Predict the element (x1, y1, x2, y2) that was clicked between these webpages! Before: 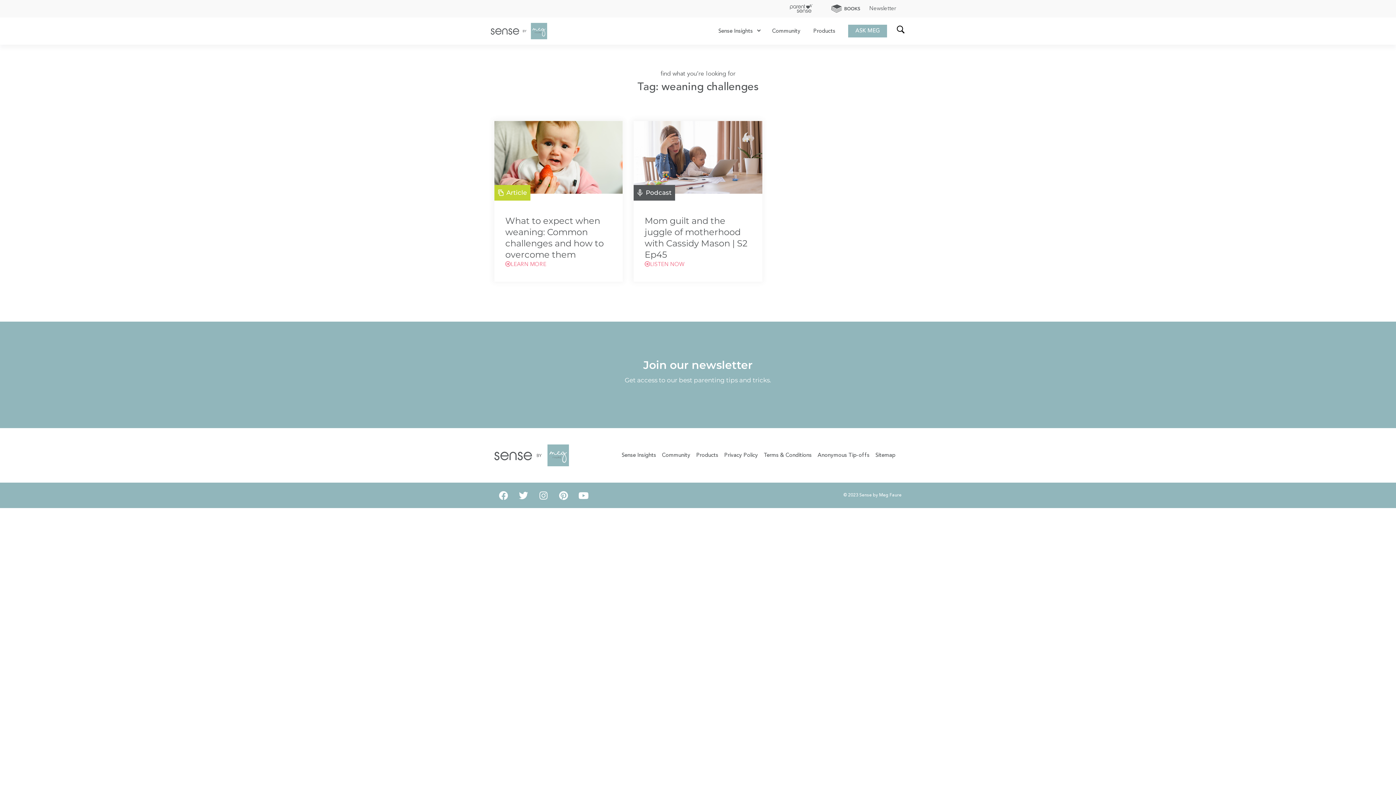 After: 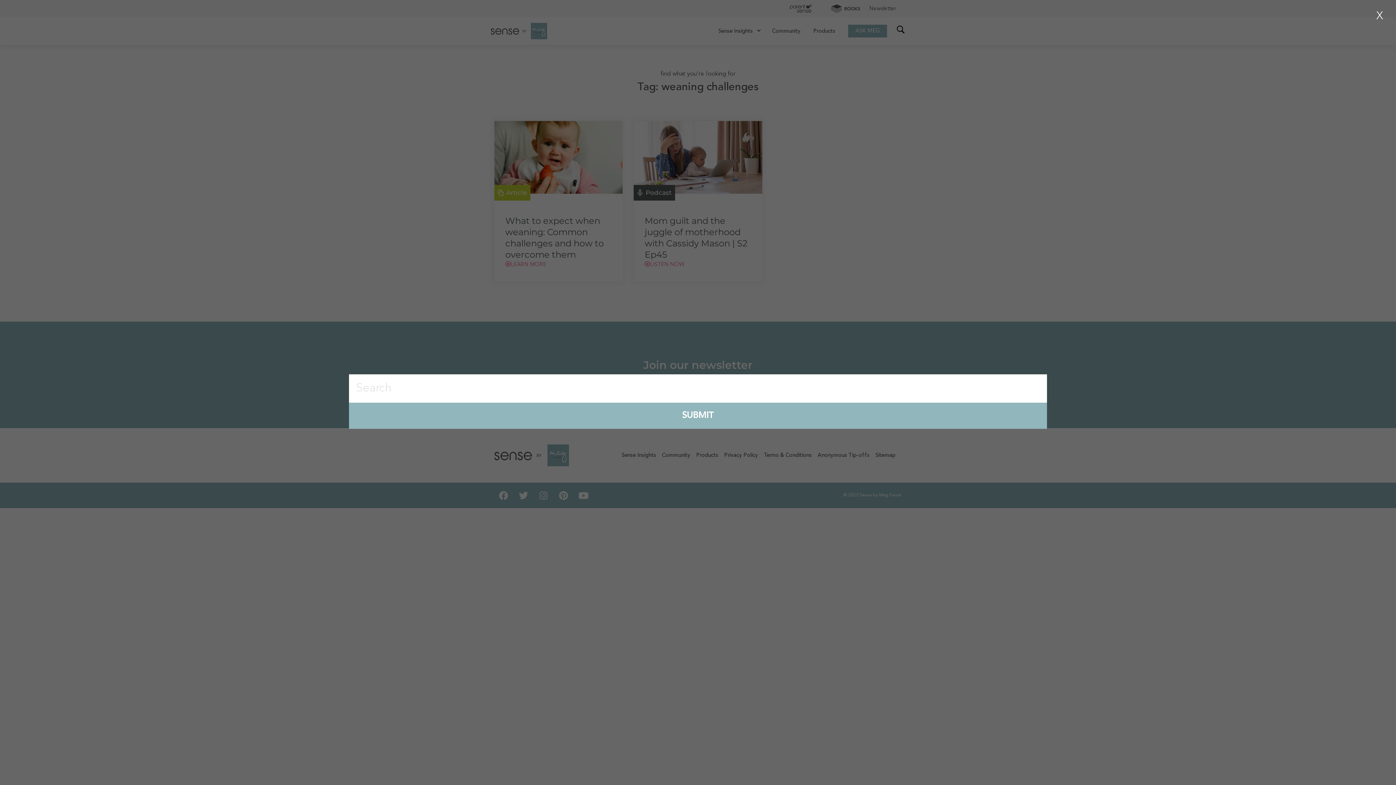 Action: bbox: (896, 25, 905, 37)